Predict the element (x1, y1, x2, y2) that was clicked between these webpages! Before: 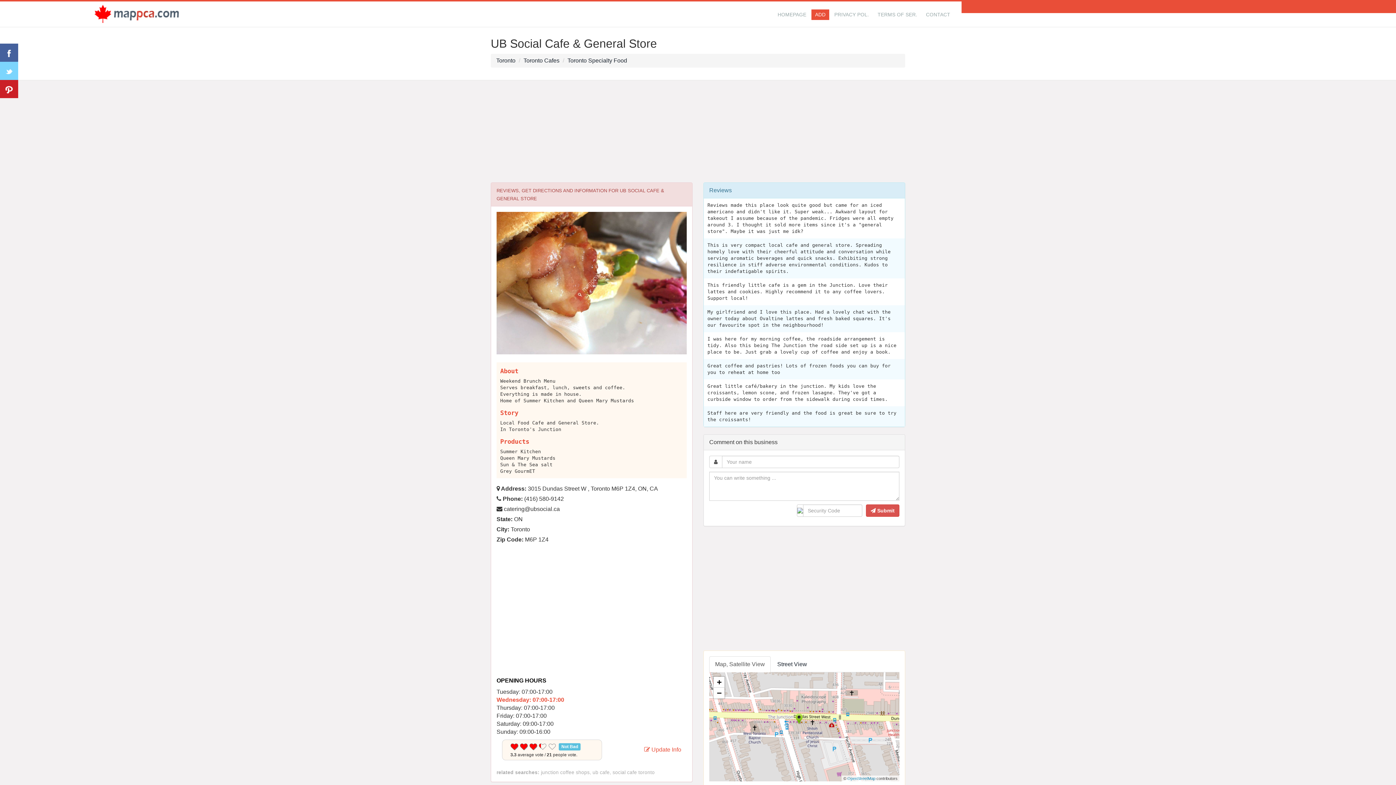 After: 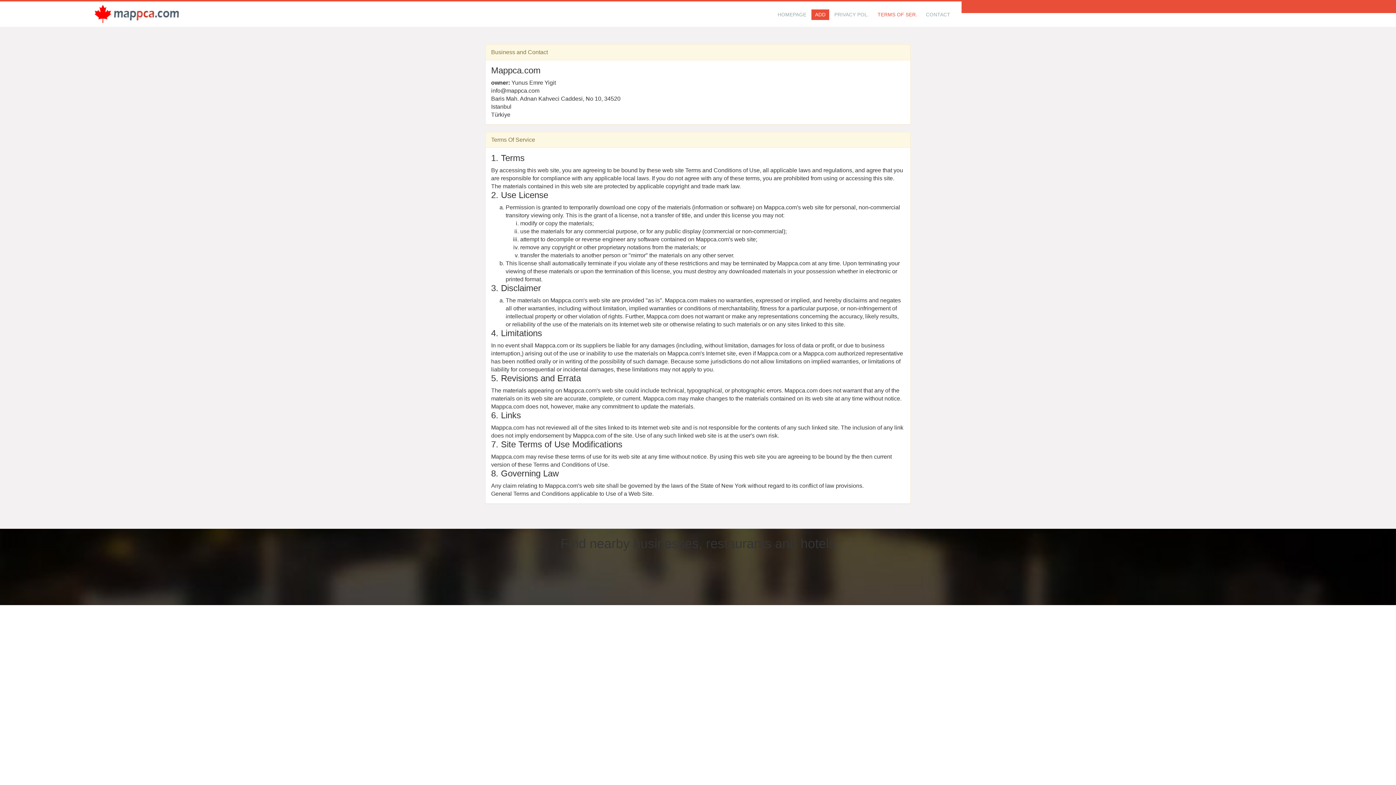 Action: label: TERMS OF SER. bbox: (877, 11, 917, 18)